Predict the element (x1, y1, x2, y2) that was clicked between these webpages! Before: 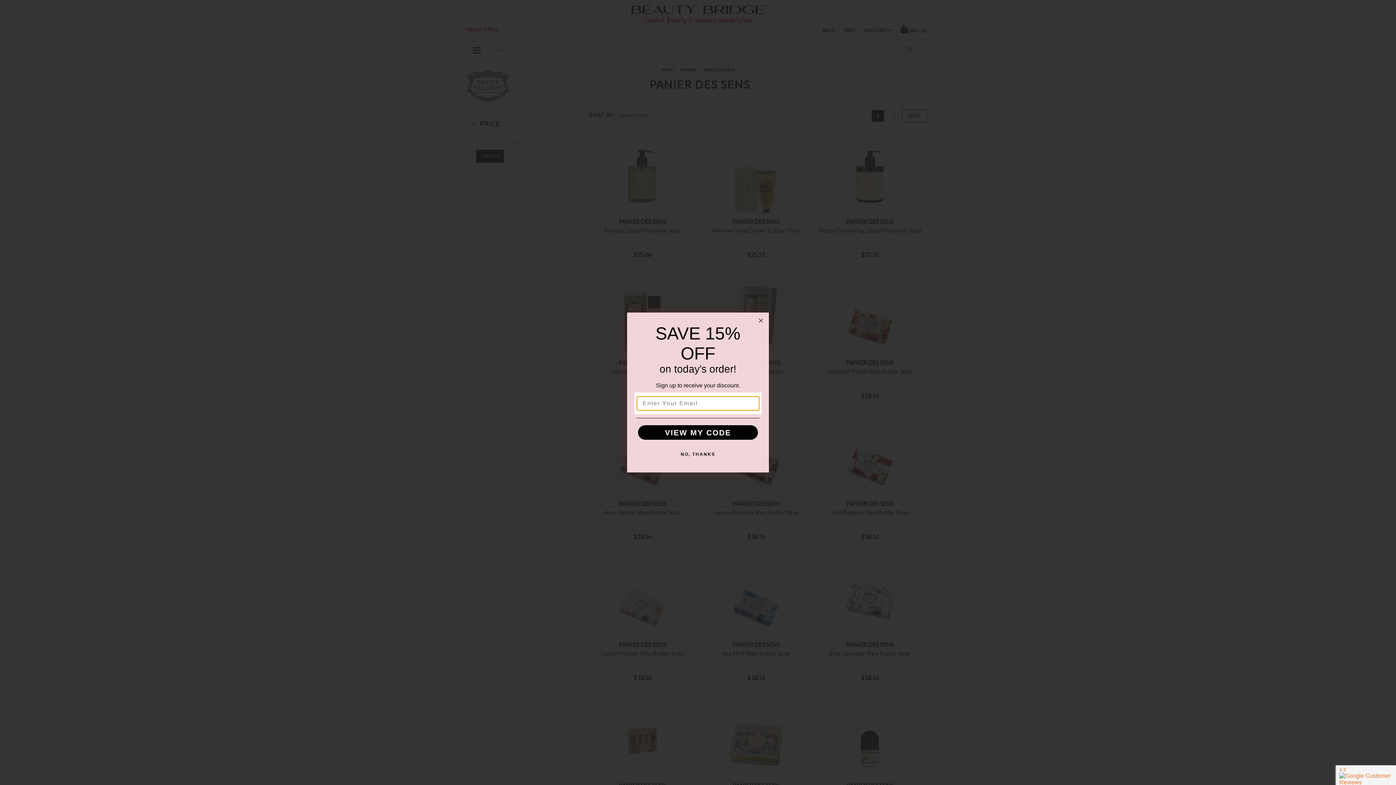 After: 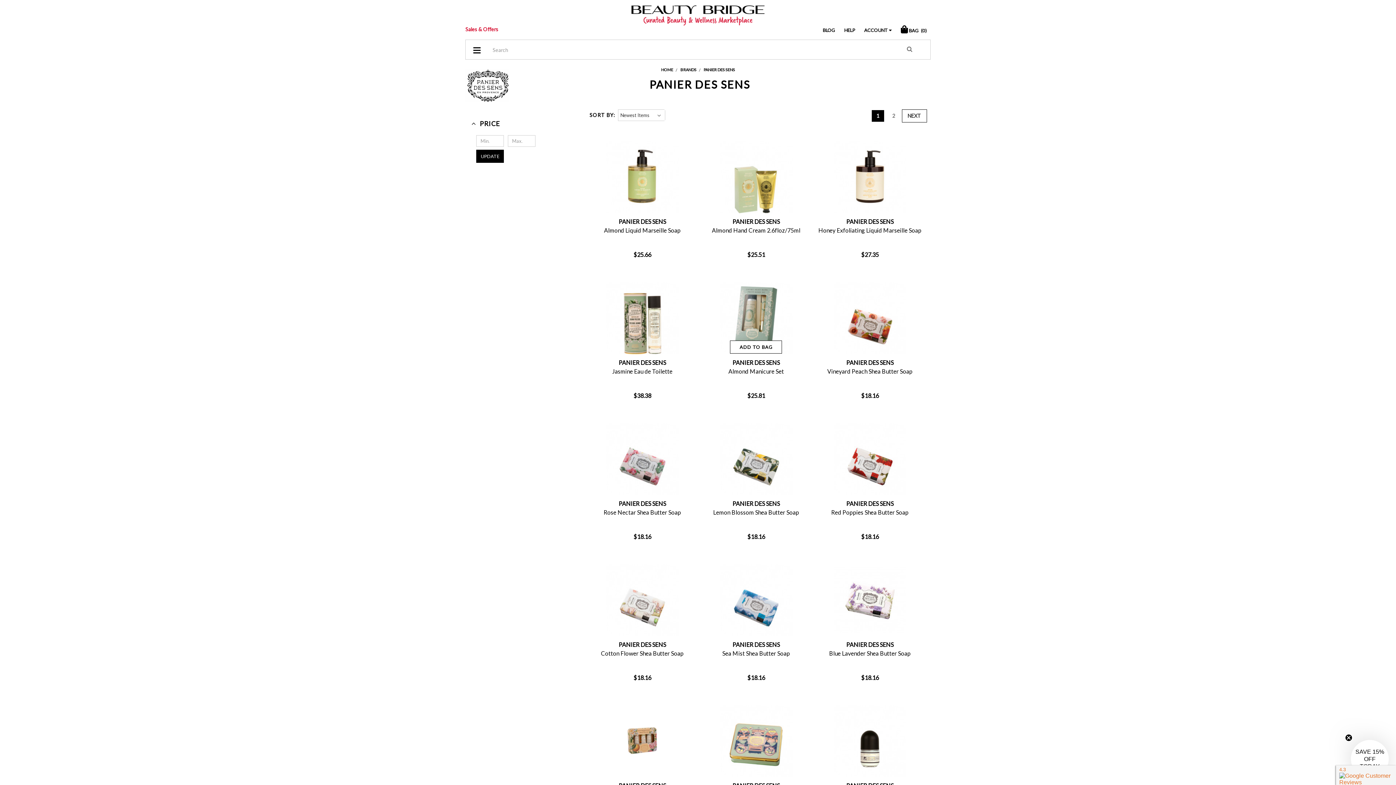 Action: label: Close dialog bbox: (756, 316, 765, 324)